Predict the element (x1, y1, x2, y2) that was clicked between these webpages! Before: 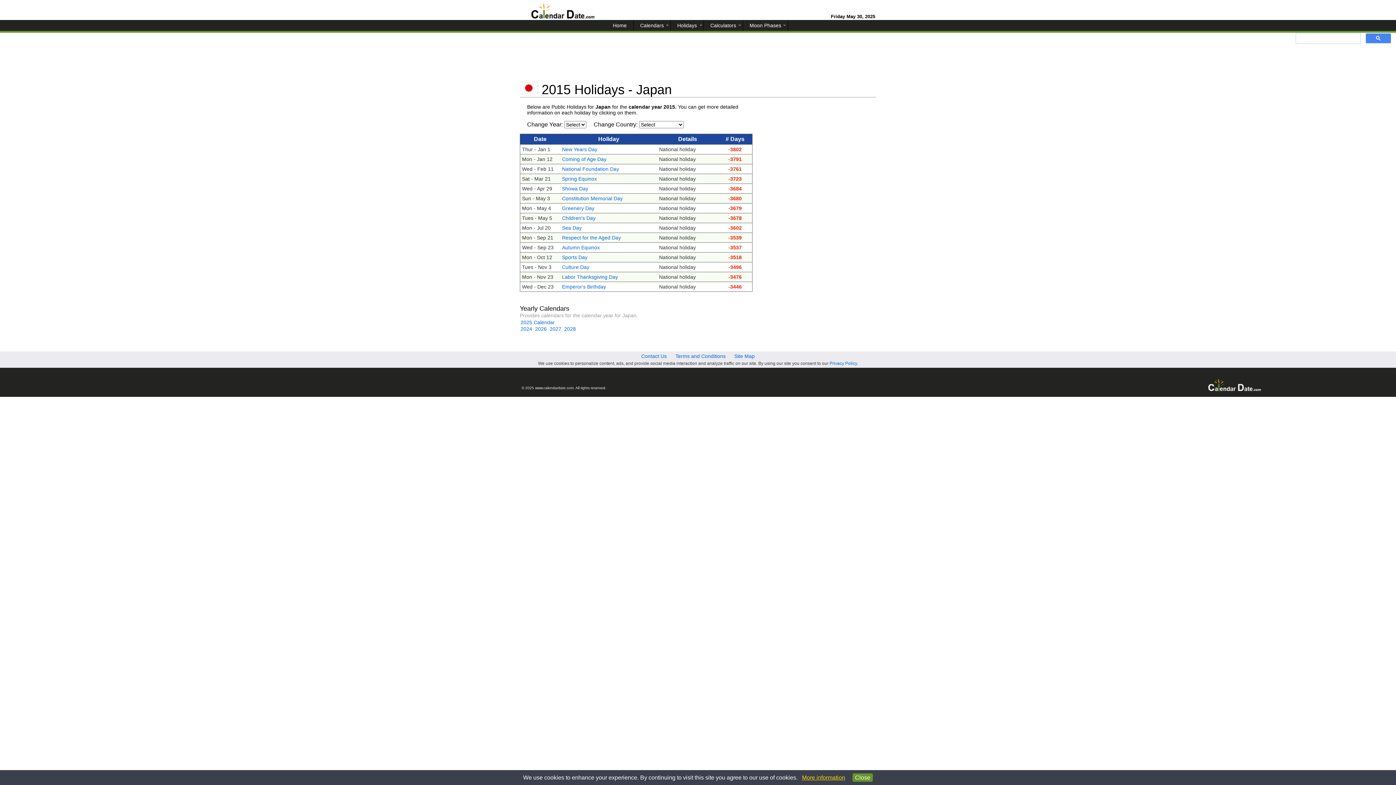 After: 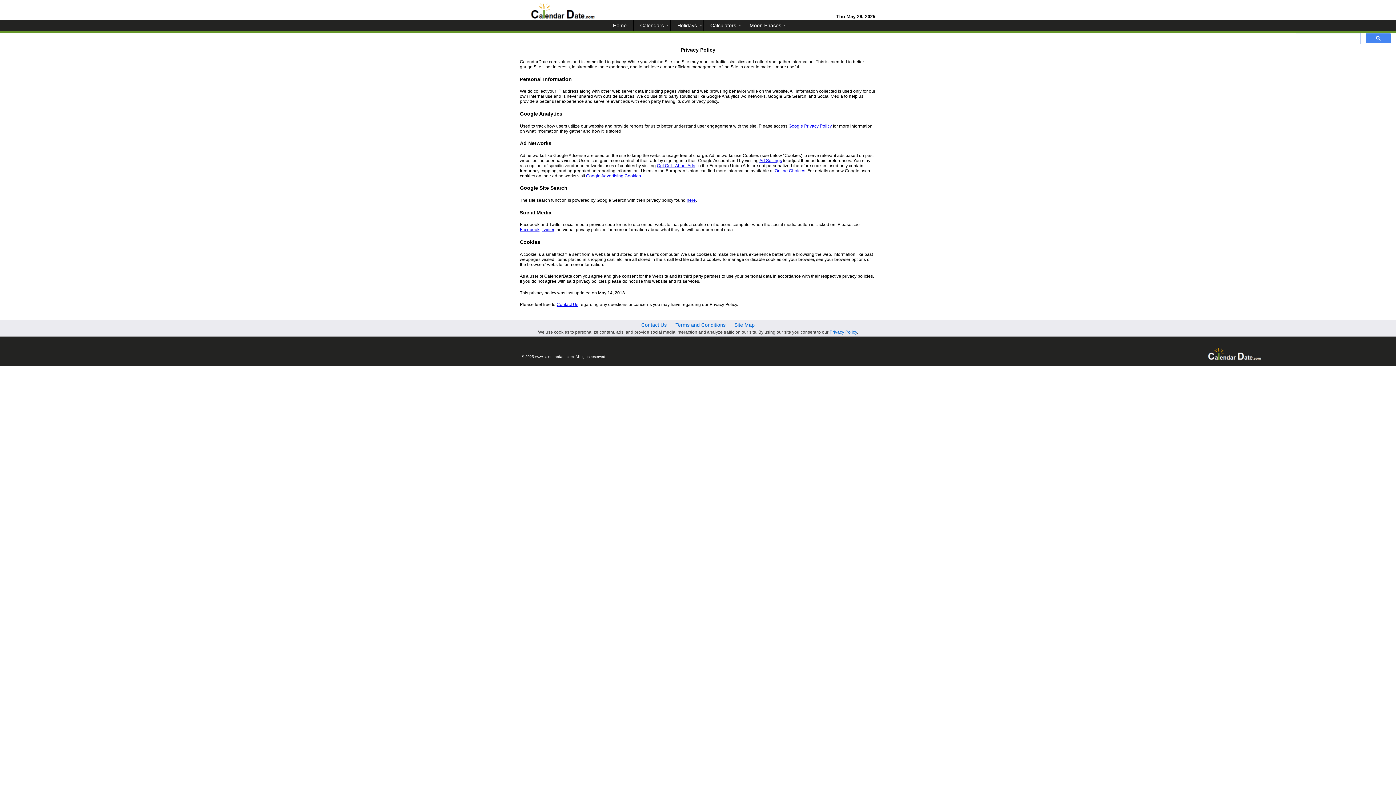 Action: label: Privacy Policy bbox: (829, 361, 857, 366)